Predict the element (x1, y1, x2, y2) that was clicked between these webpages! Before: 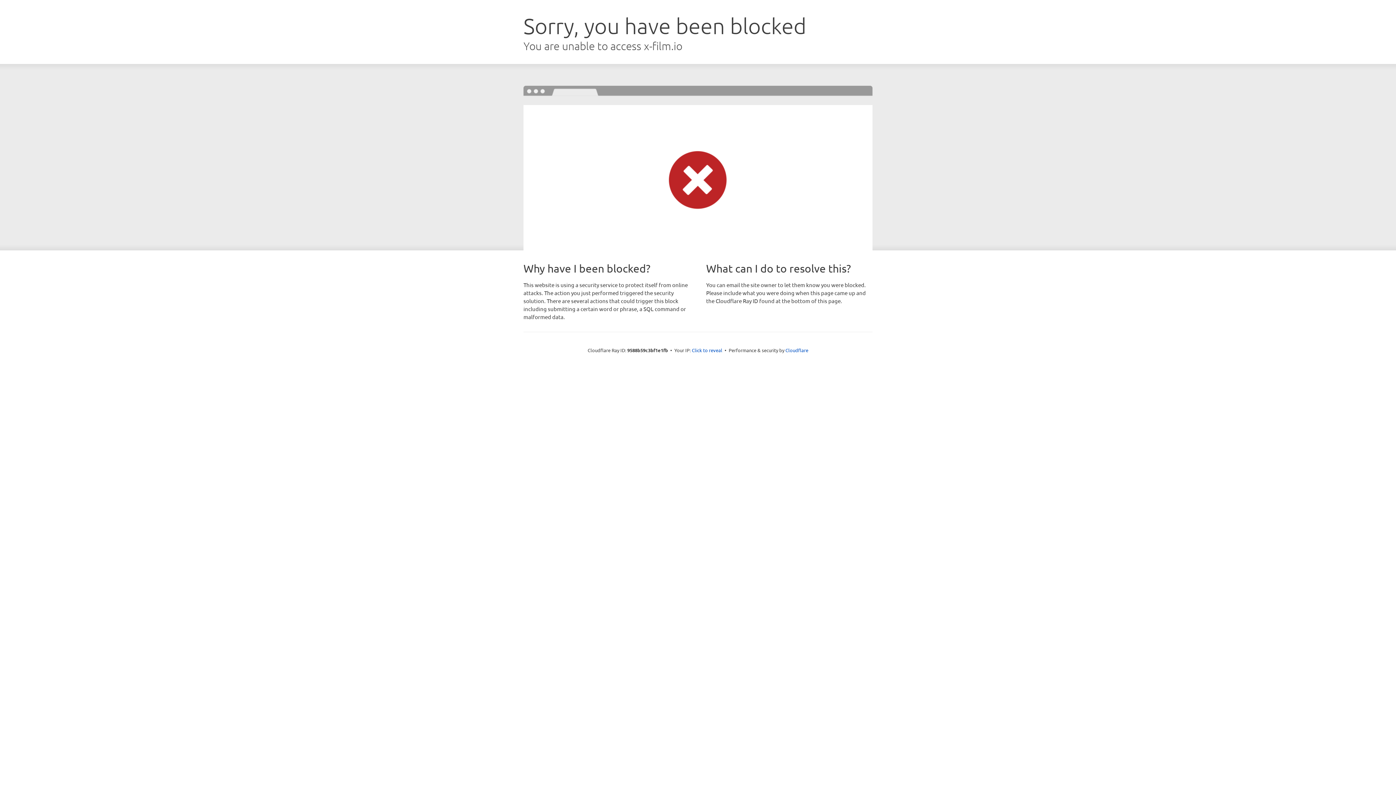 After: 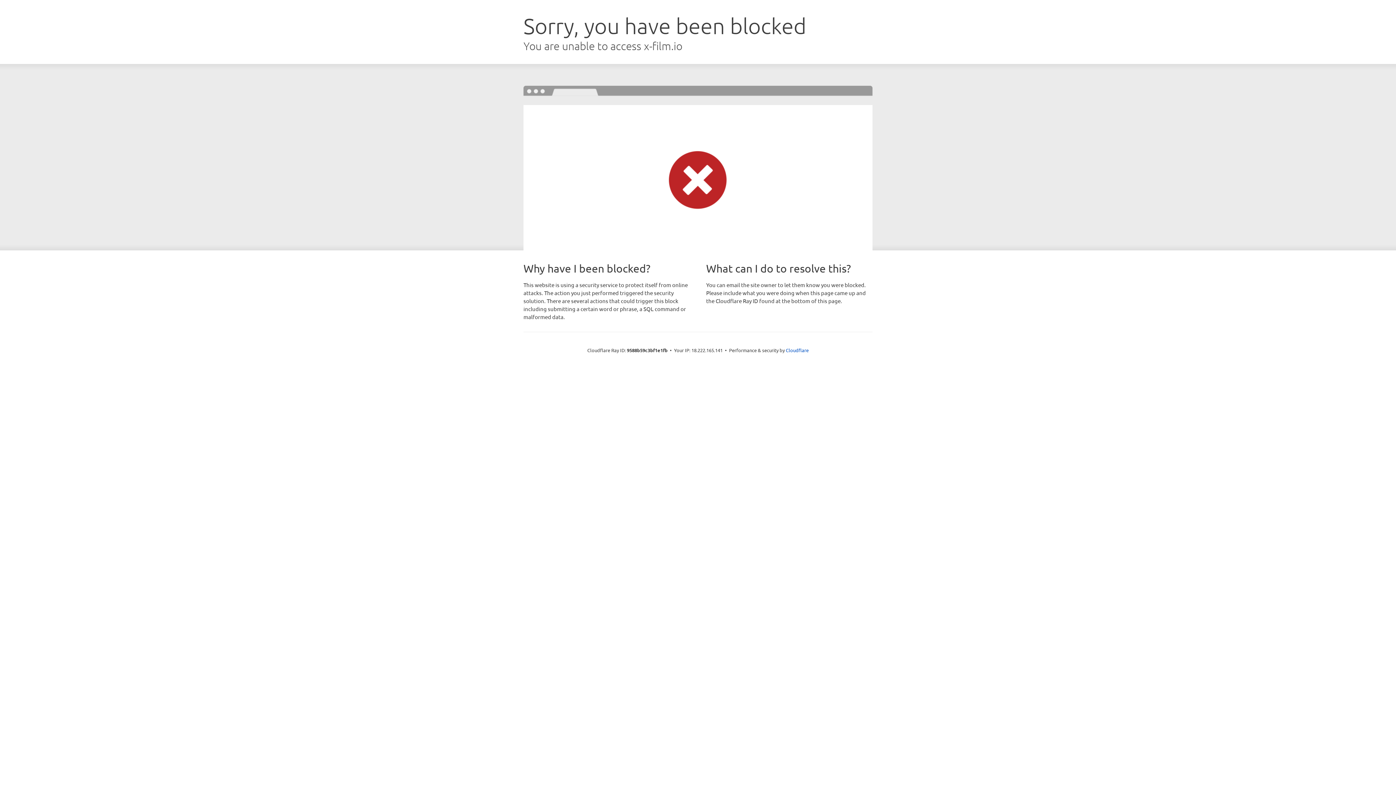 Action: bbox: (692, 346, 722, 353) label: Click to reveal